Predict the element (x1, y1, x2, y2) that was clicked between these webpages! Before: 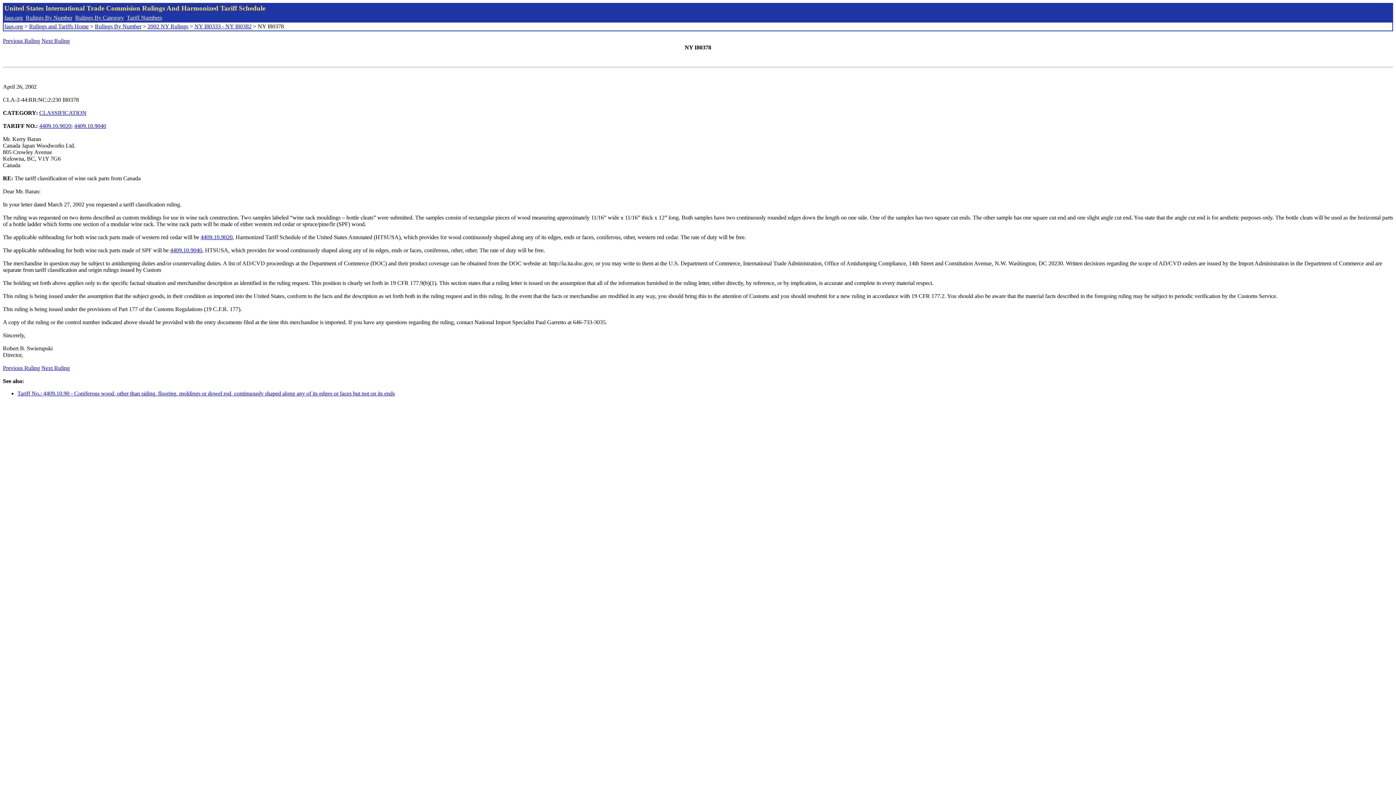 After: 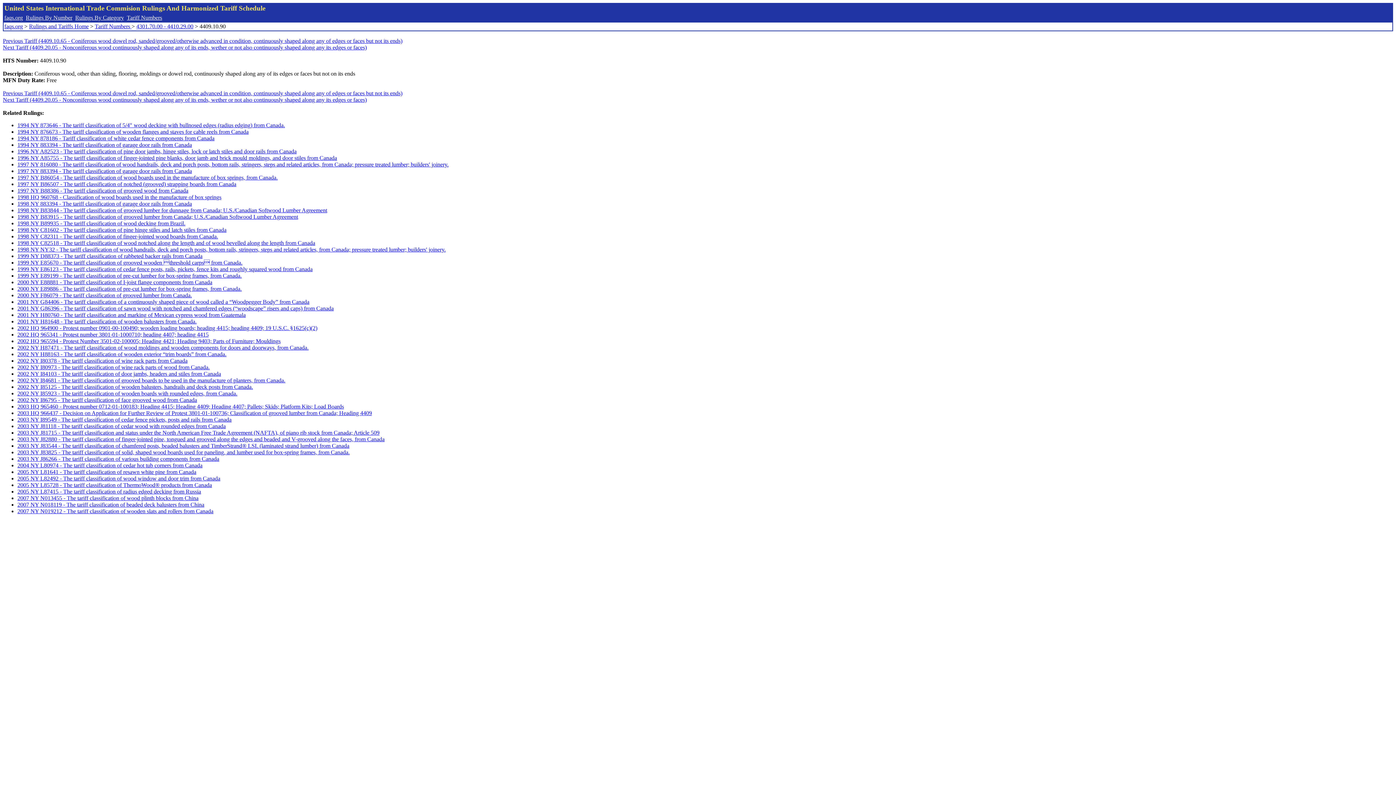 Action: label: 4409.10.9020 bbox: (200, 234, 232, 240)